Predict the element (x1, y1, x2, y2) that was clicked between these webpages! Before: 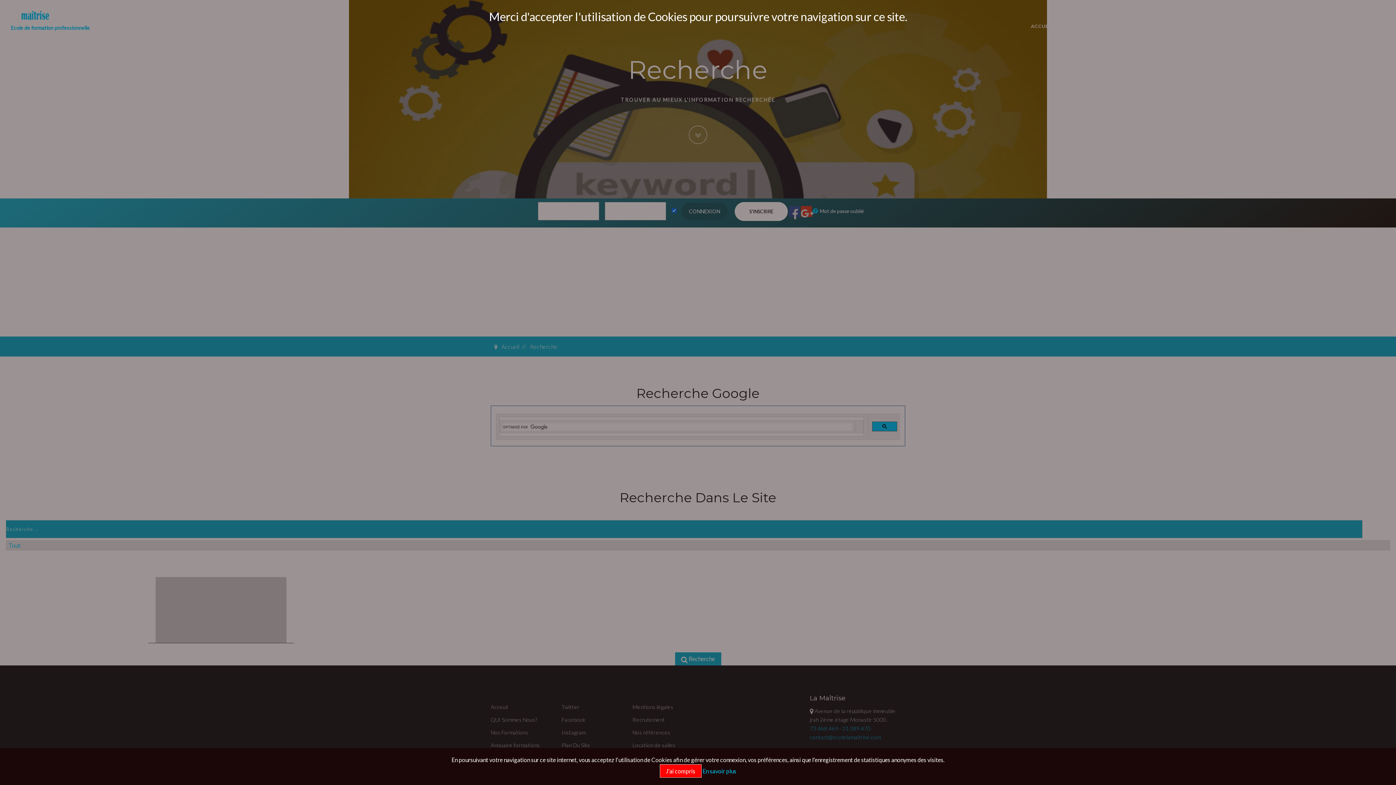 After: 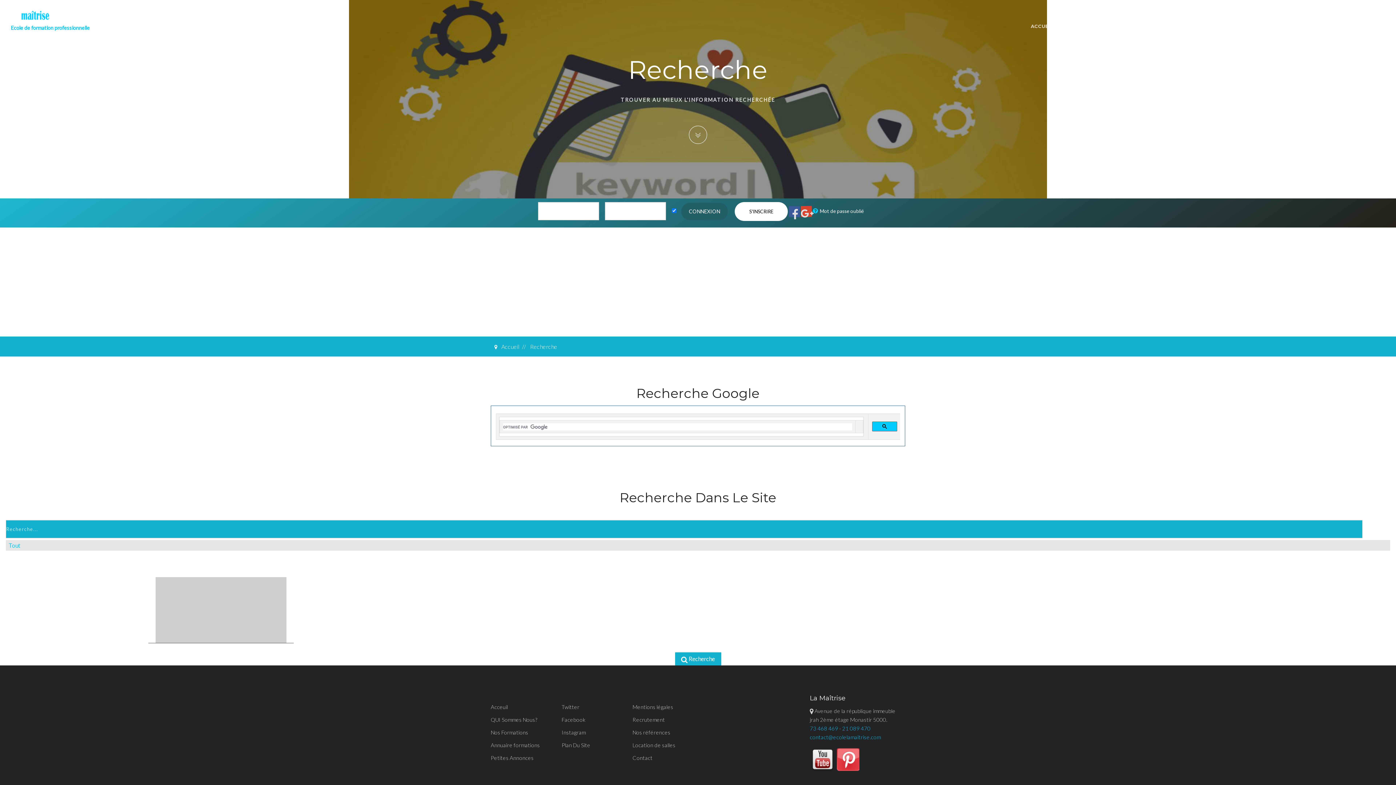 Action: label: J'ai compris bbox: (659, 764, 701, 778)